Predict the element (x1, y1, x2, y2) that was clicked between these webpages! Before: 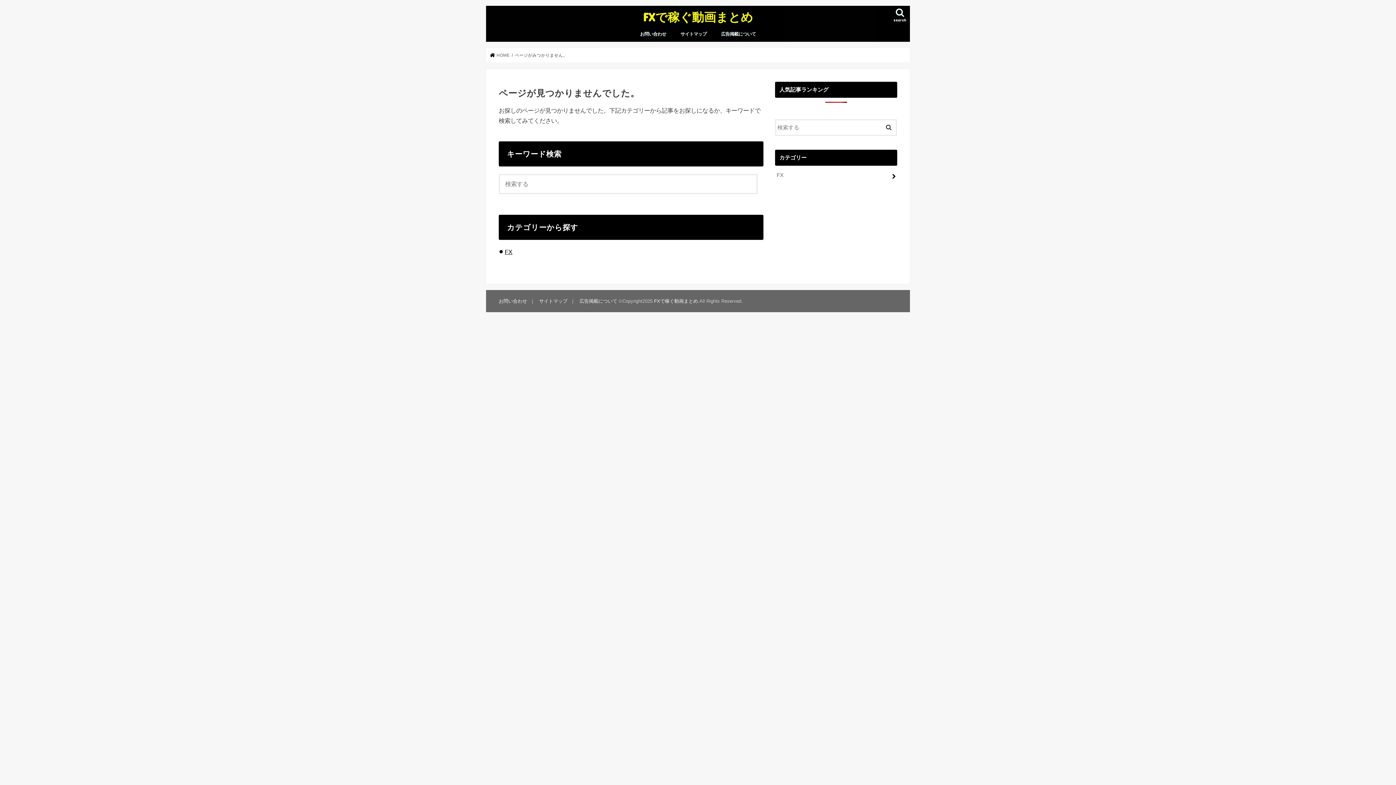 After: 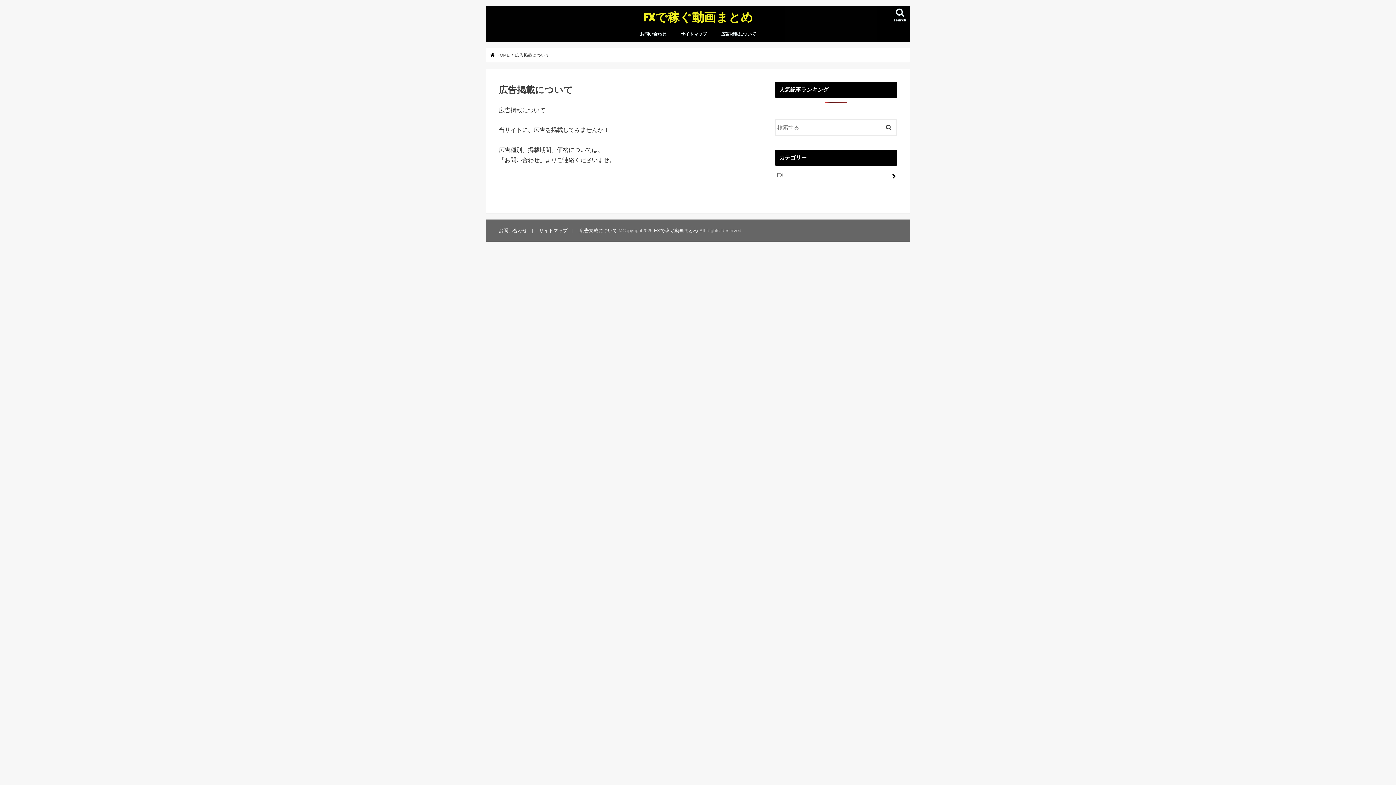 Action: bbox: (579, 298, 617, 303) label: 広告掲載について